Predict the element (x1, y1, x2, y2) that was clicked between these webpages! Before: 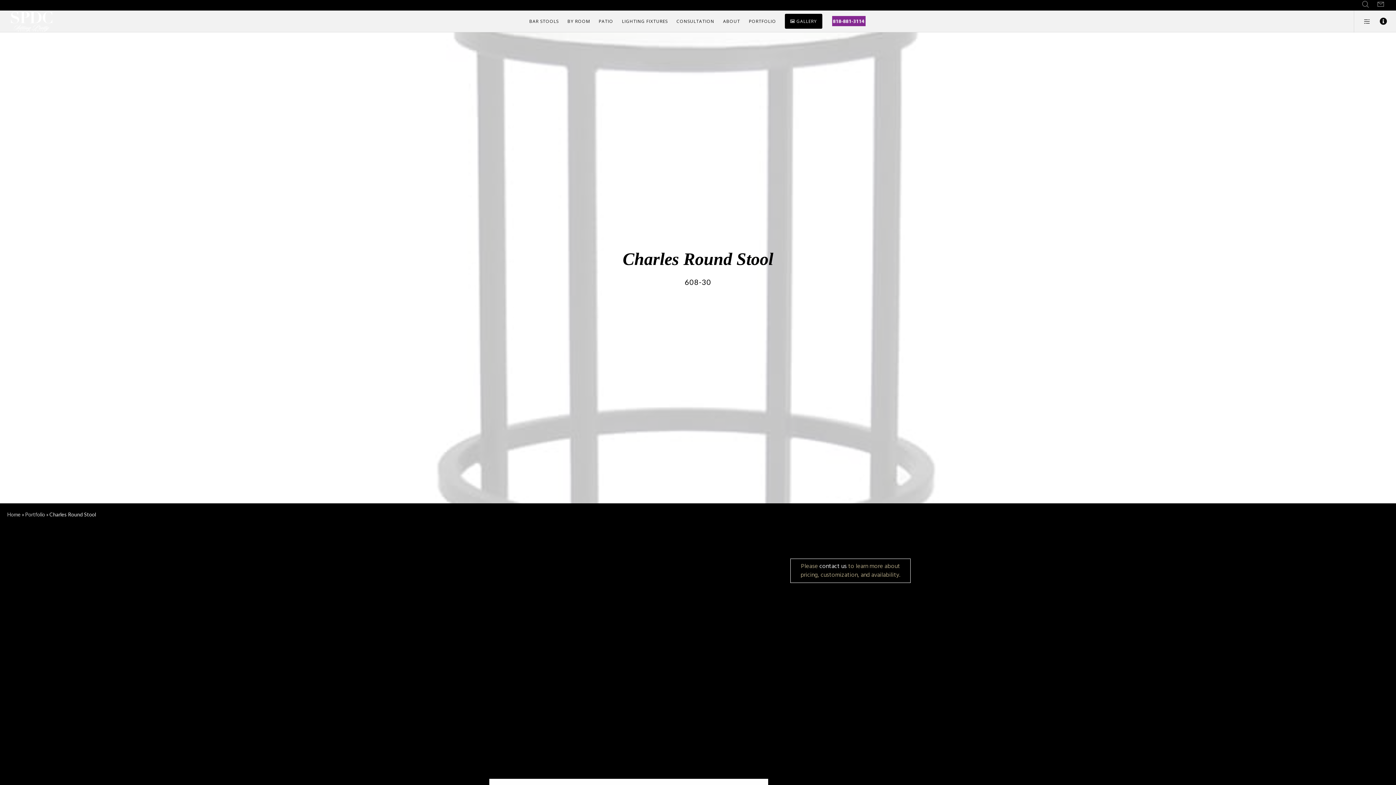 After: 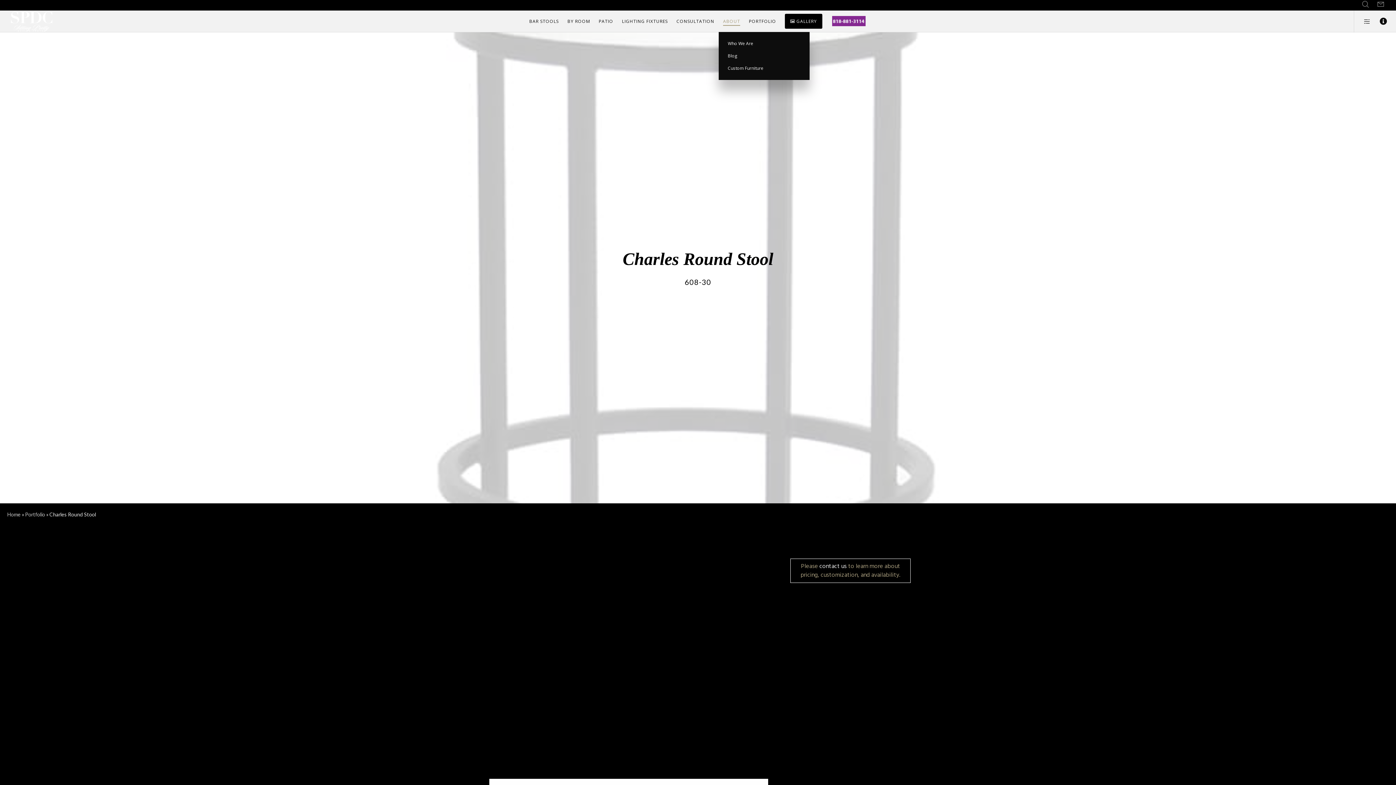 Action: bbox: (718, 10, 744, 32) label: ABOUT